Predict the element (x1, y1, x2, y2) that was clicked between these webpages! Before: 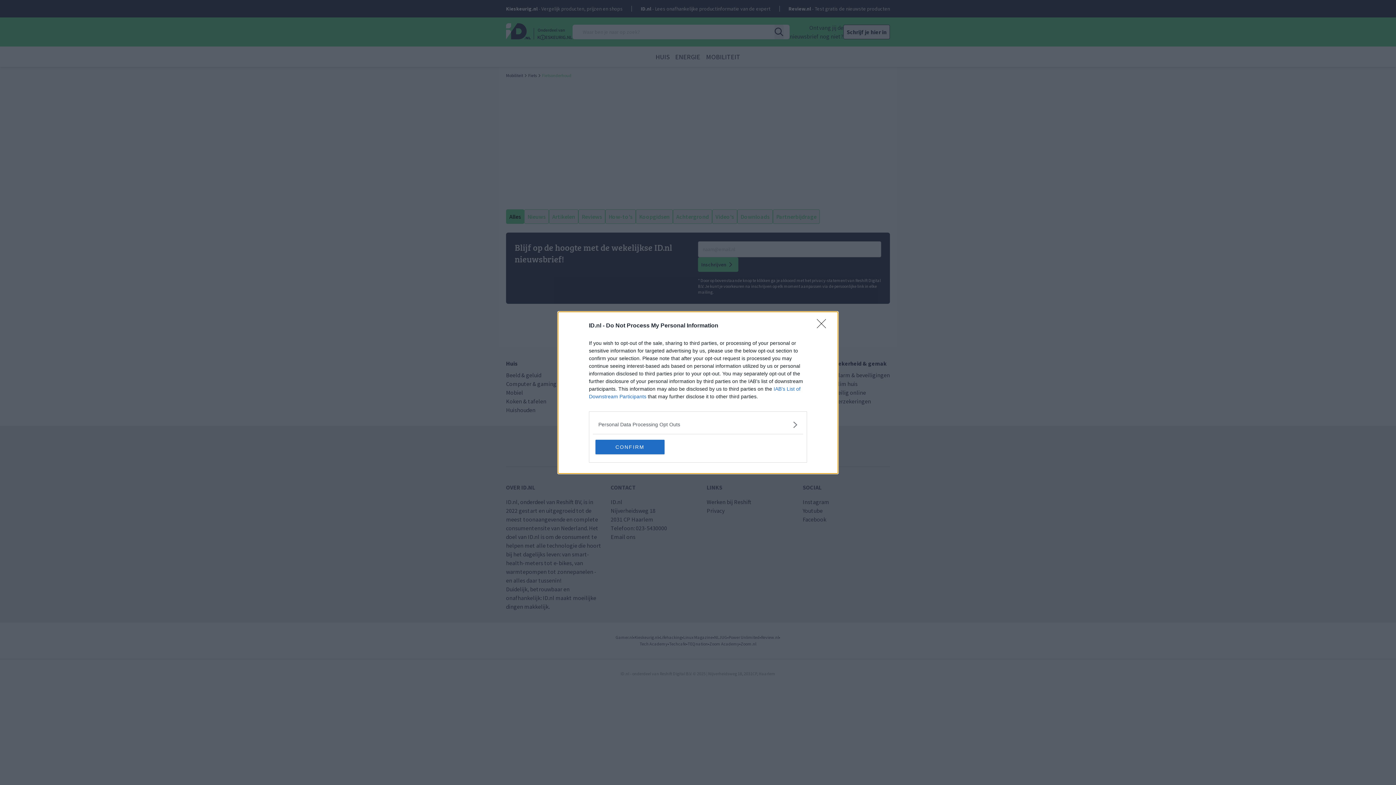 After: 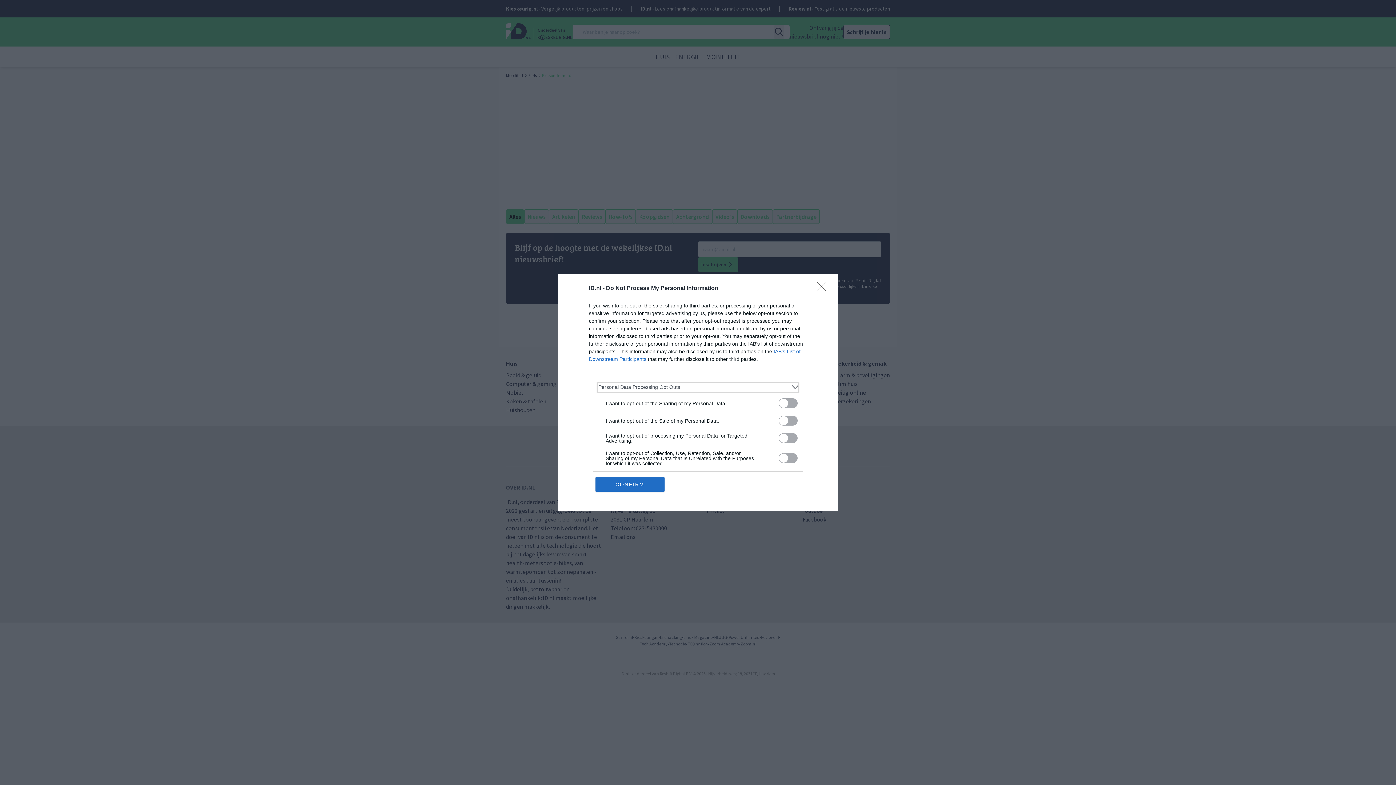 Action: label: Opt-Outs bbox: (598, 420, 797, 428)